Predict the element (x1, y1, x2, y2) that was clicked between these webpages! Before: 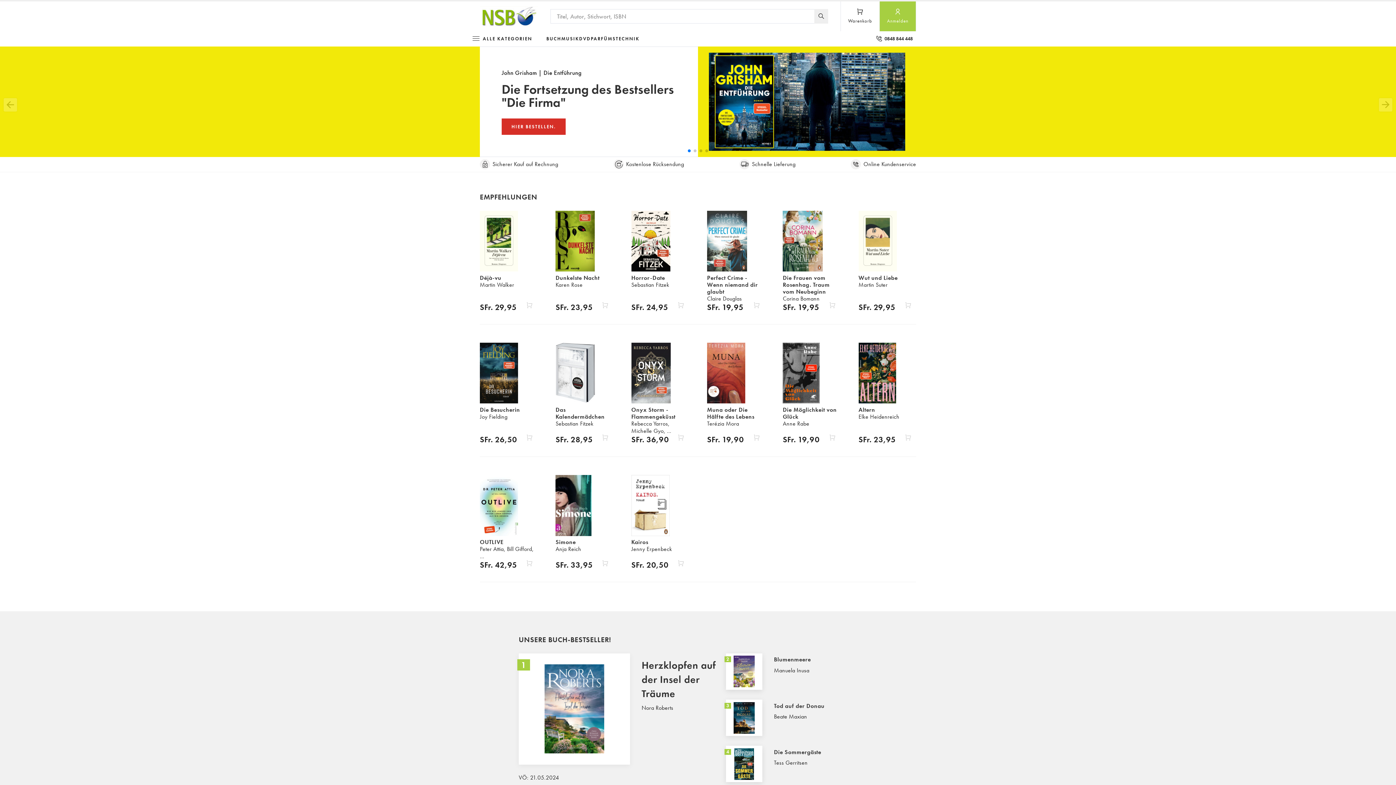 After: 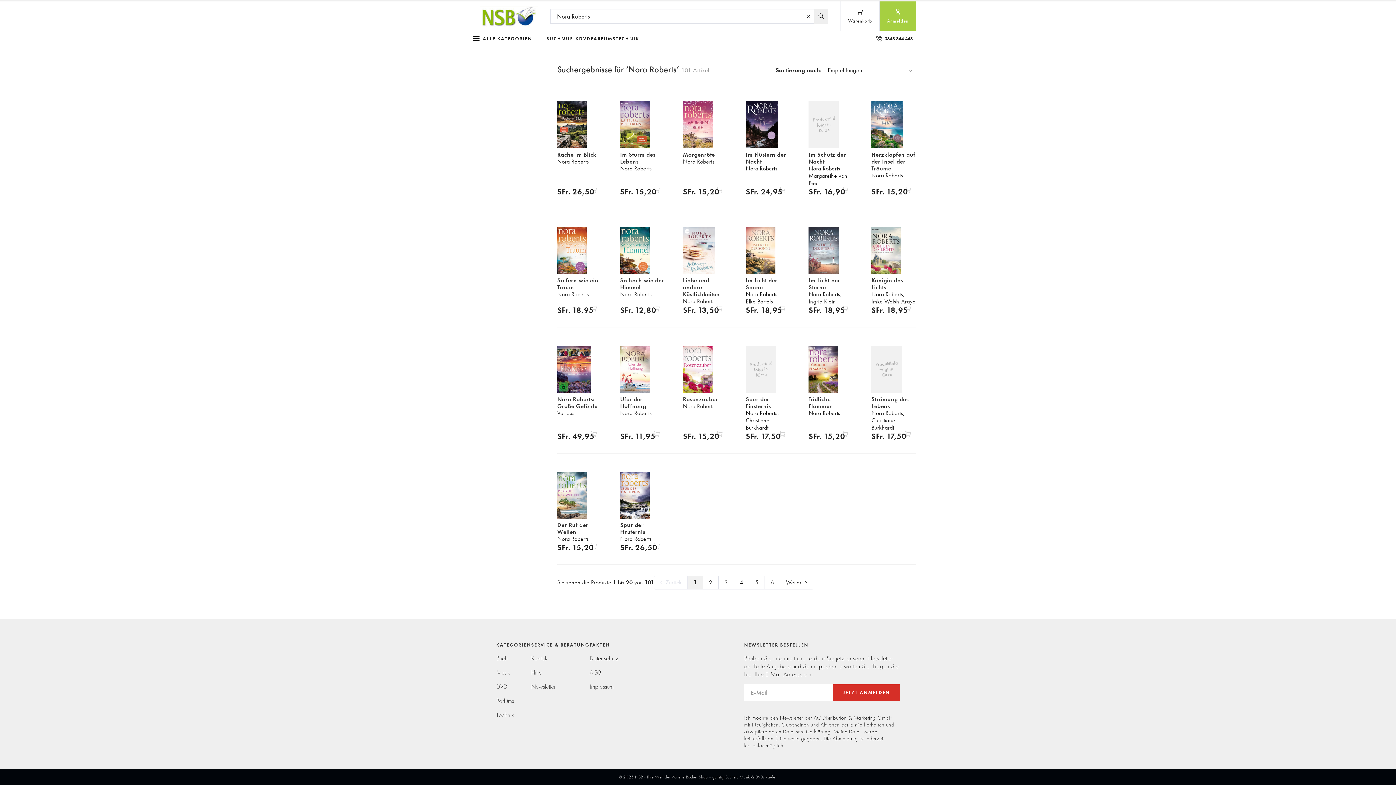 Action: bbox: (641, 704, 673, 712) label: Nora Roberts